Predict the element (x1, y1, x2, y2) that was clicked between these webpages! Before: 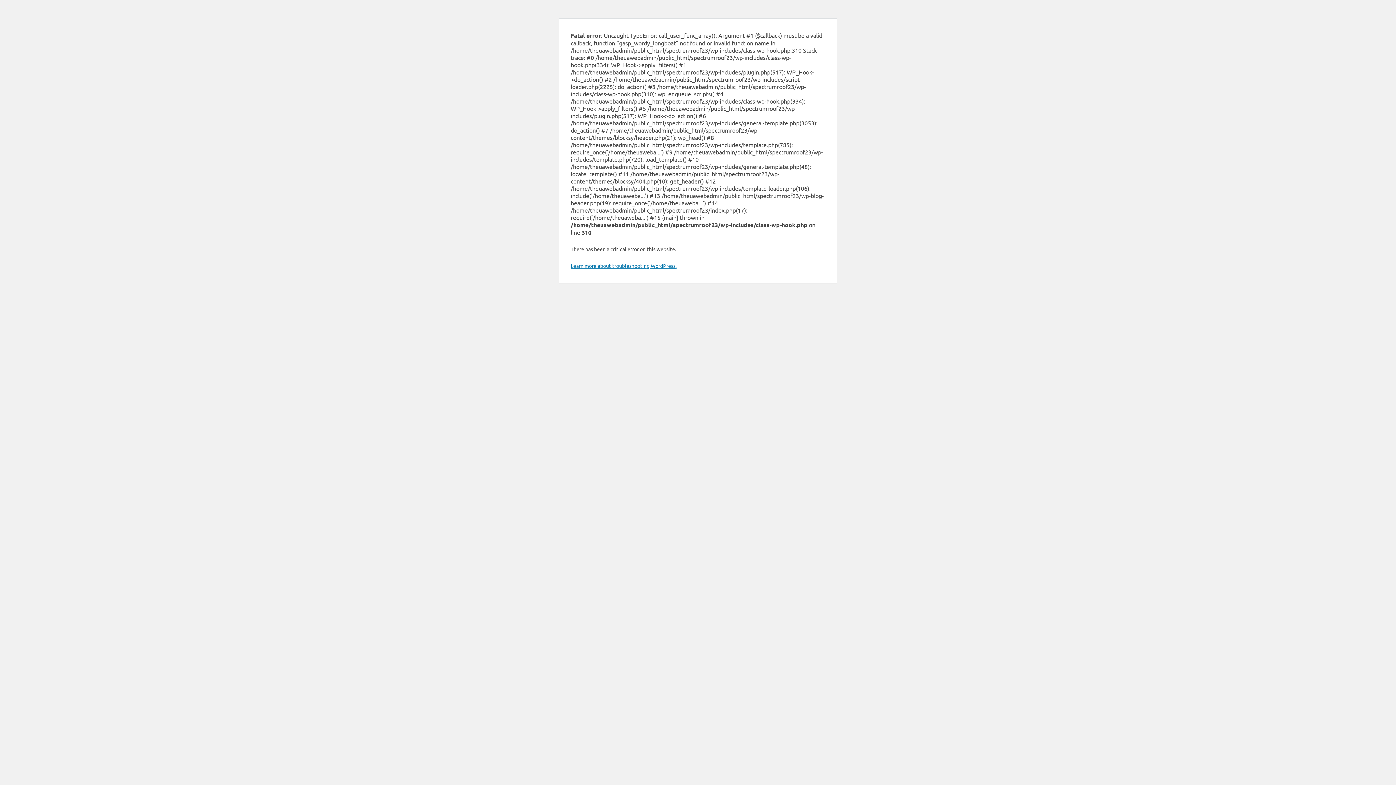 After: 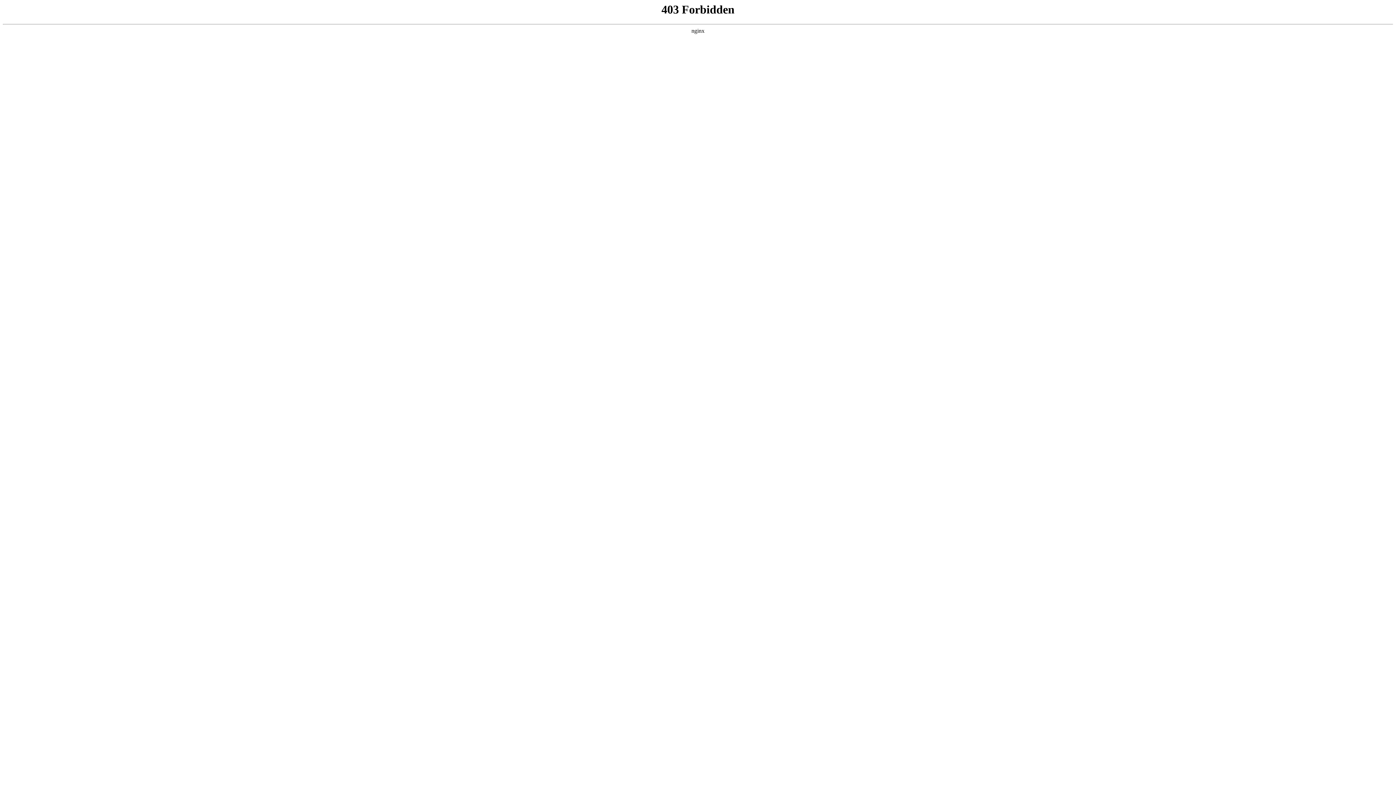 Action: label: Learn more about troubleshooting WordPress. bbox: (570, 262, 676, 269)